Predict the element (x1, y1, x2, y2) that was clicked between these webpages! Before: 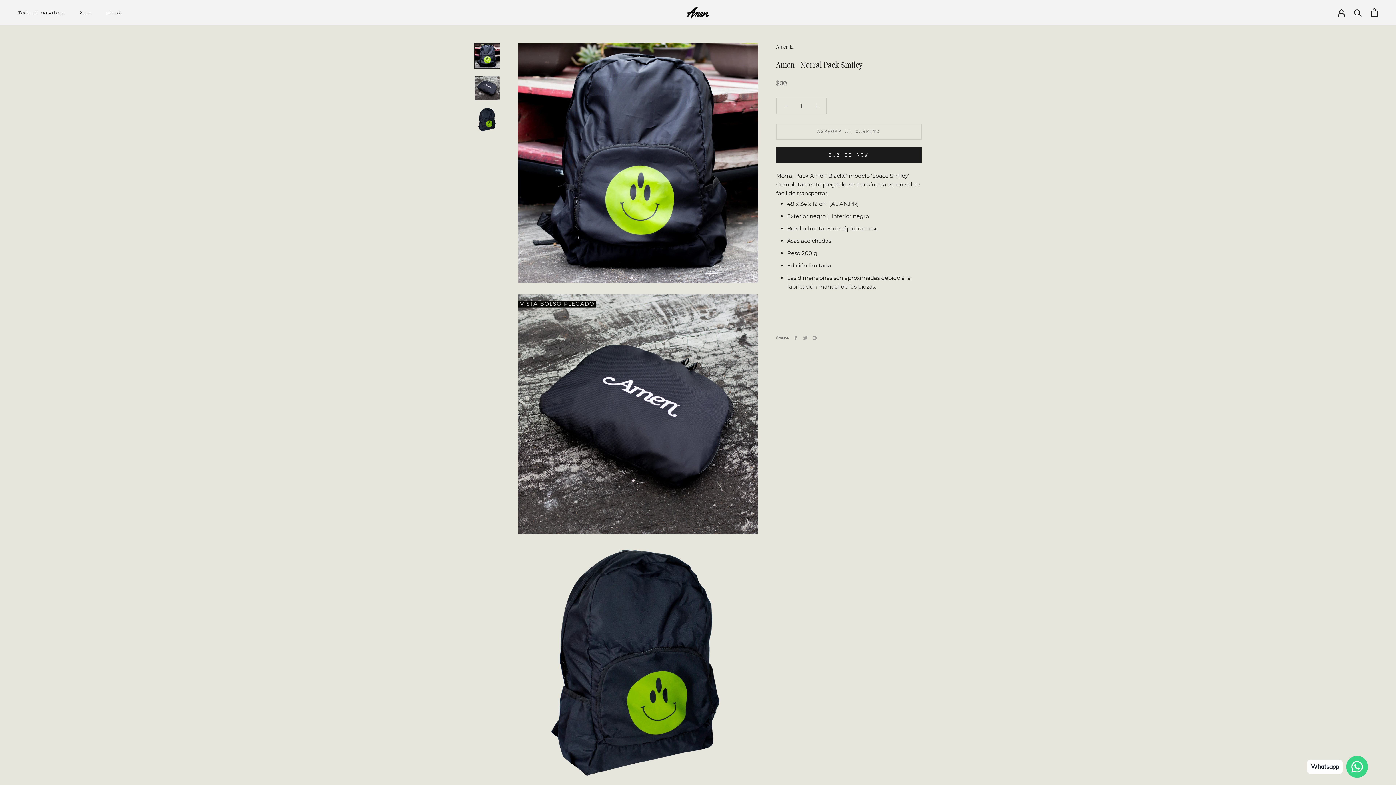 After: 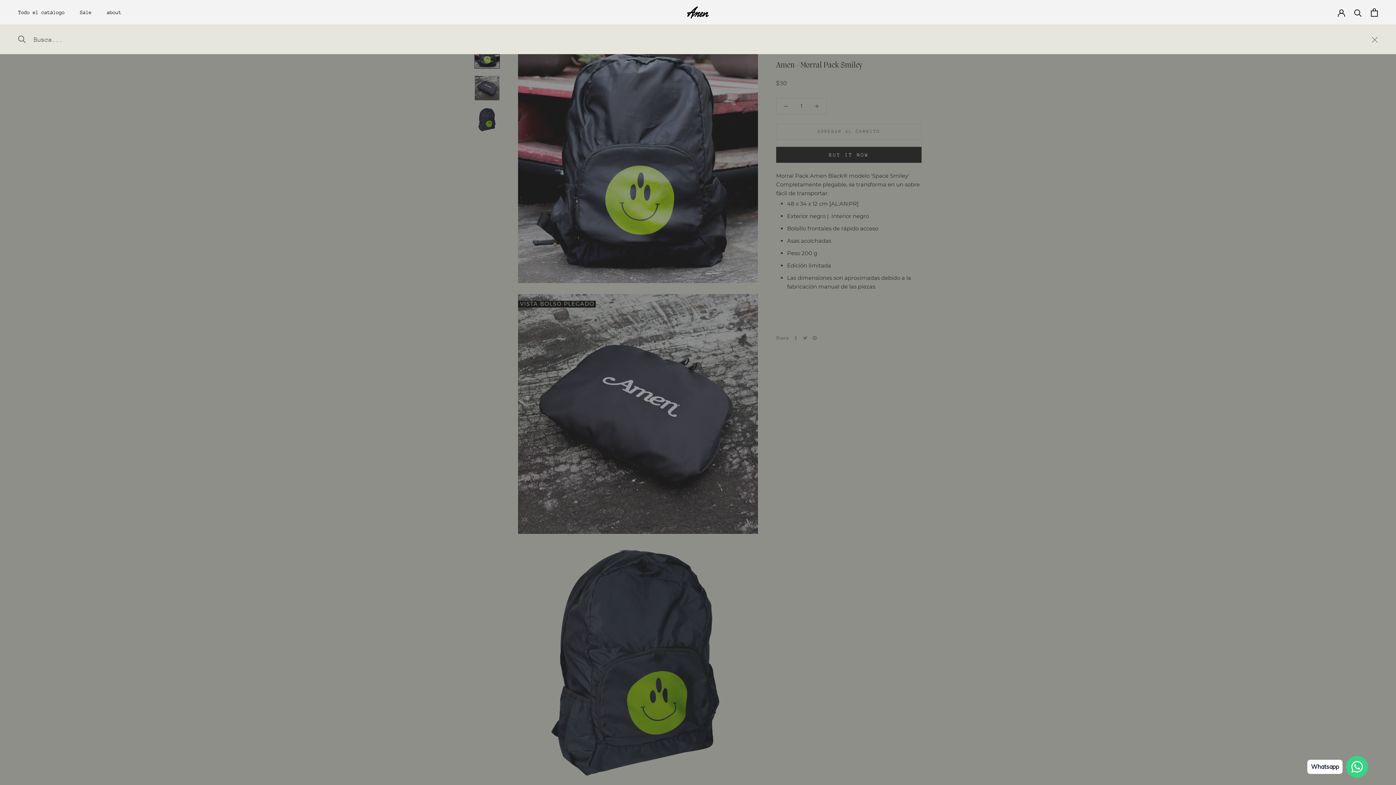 Action: bbox: (1354, 8, 1362, 16) label: Buscar